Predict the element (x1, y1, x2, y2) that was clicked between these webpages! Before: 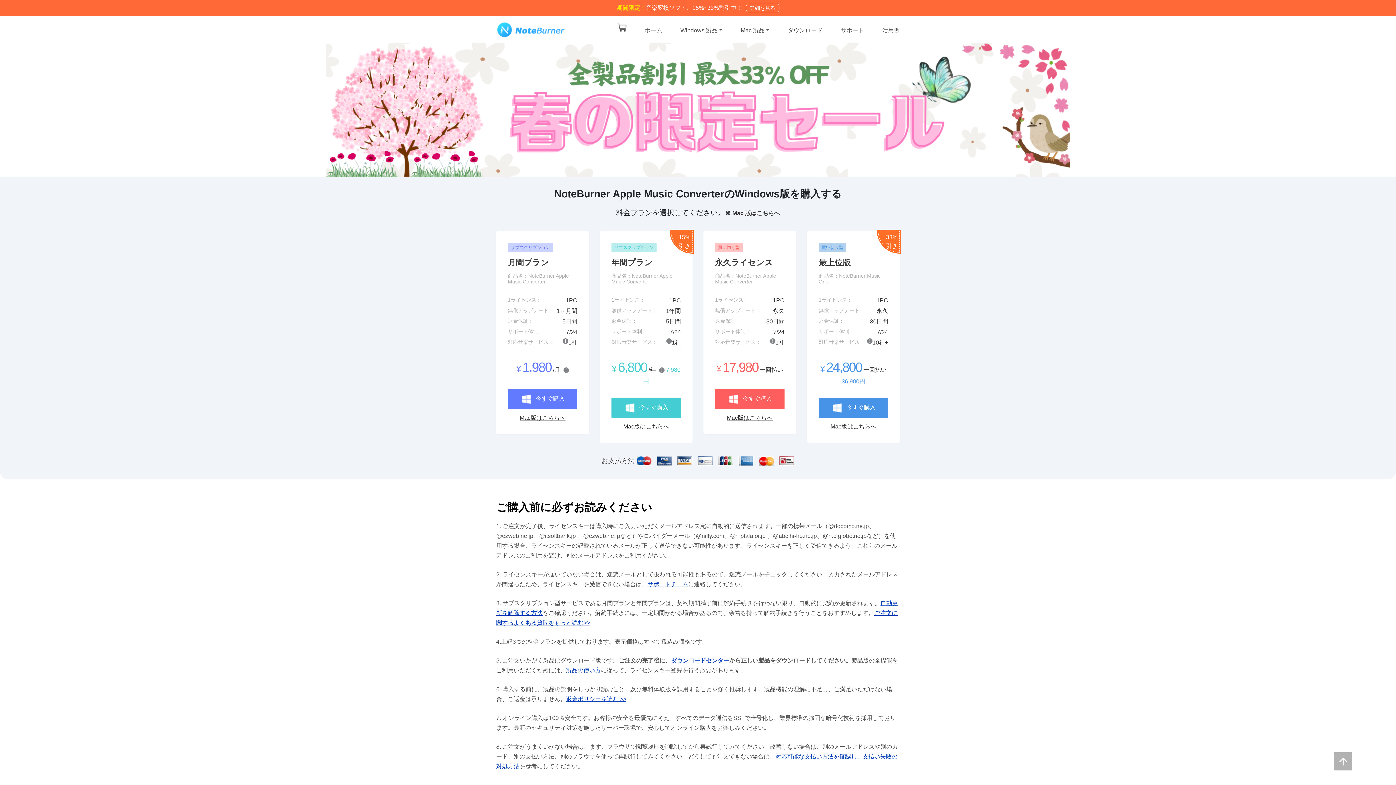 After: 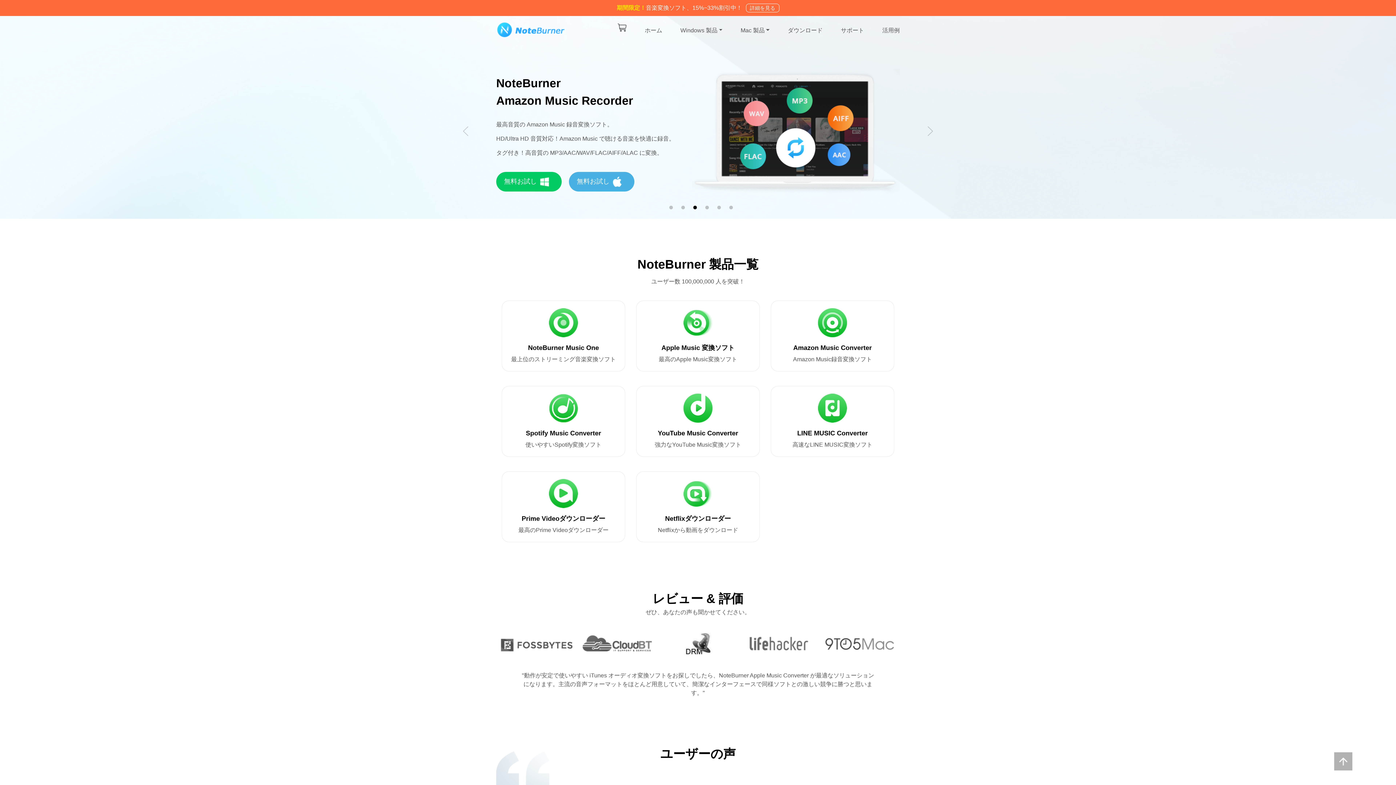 Action: bbox: (644, 23, 662, 37) label: ホーム